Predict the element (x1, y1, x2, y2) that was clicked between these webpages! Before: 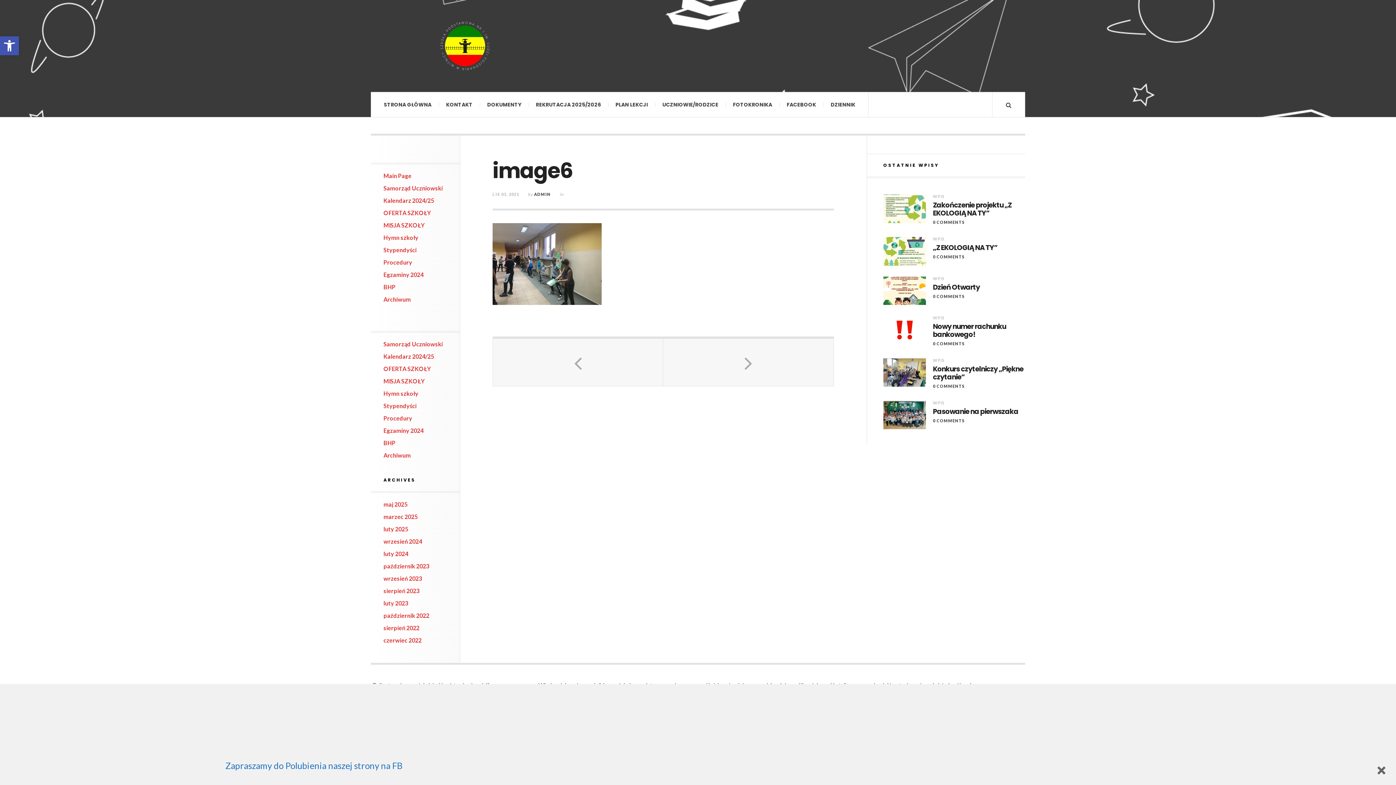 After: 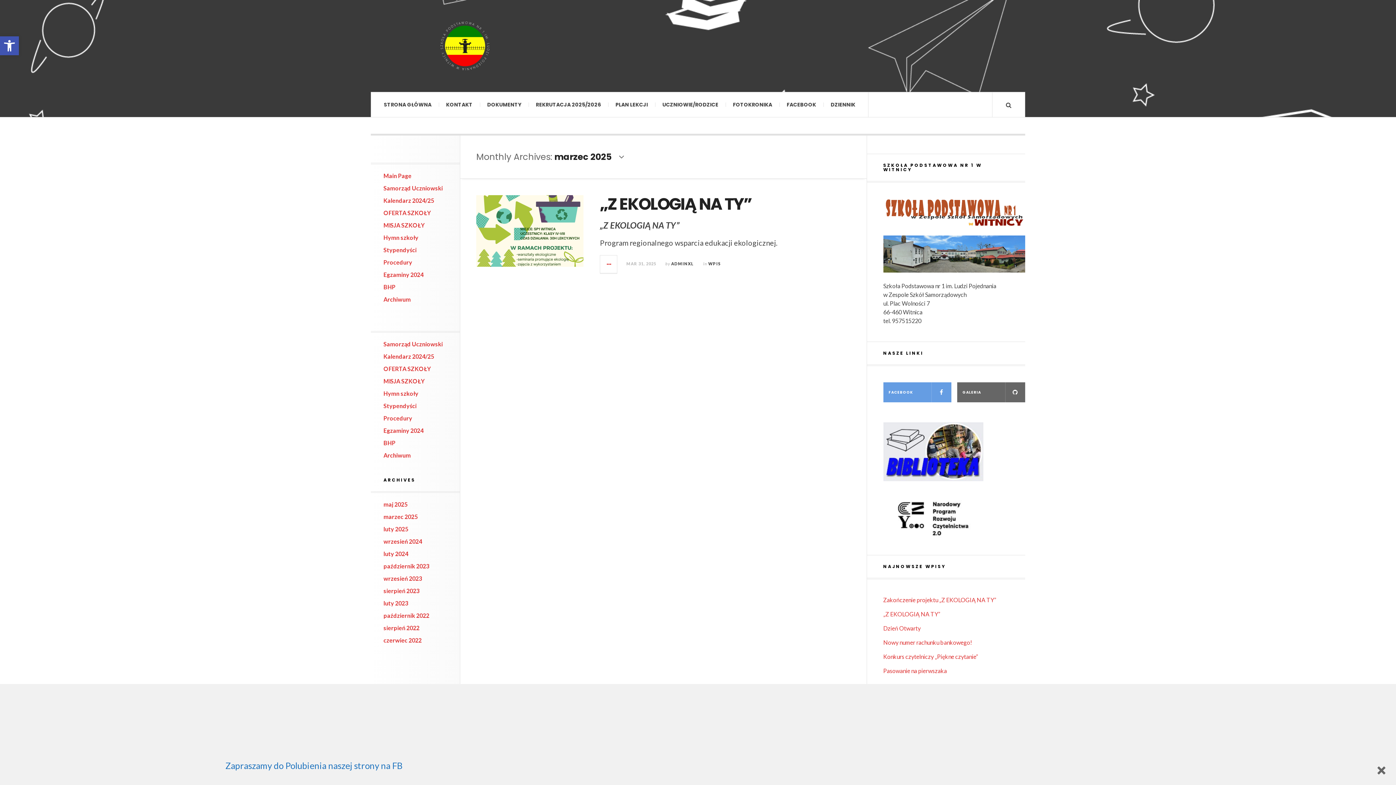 Action: bbox: (383, 513, 417, 520) label: marzec 2025